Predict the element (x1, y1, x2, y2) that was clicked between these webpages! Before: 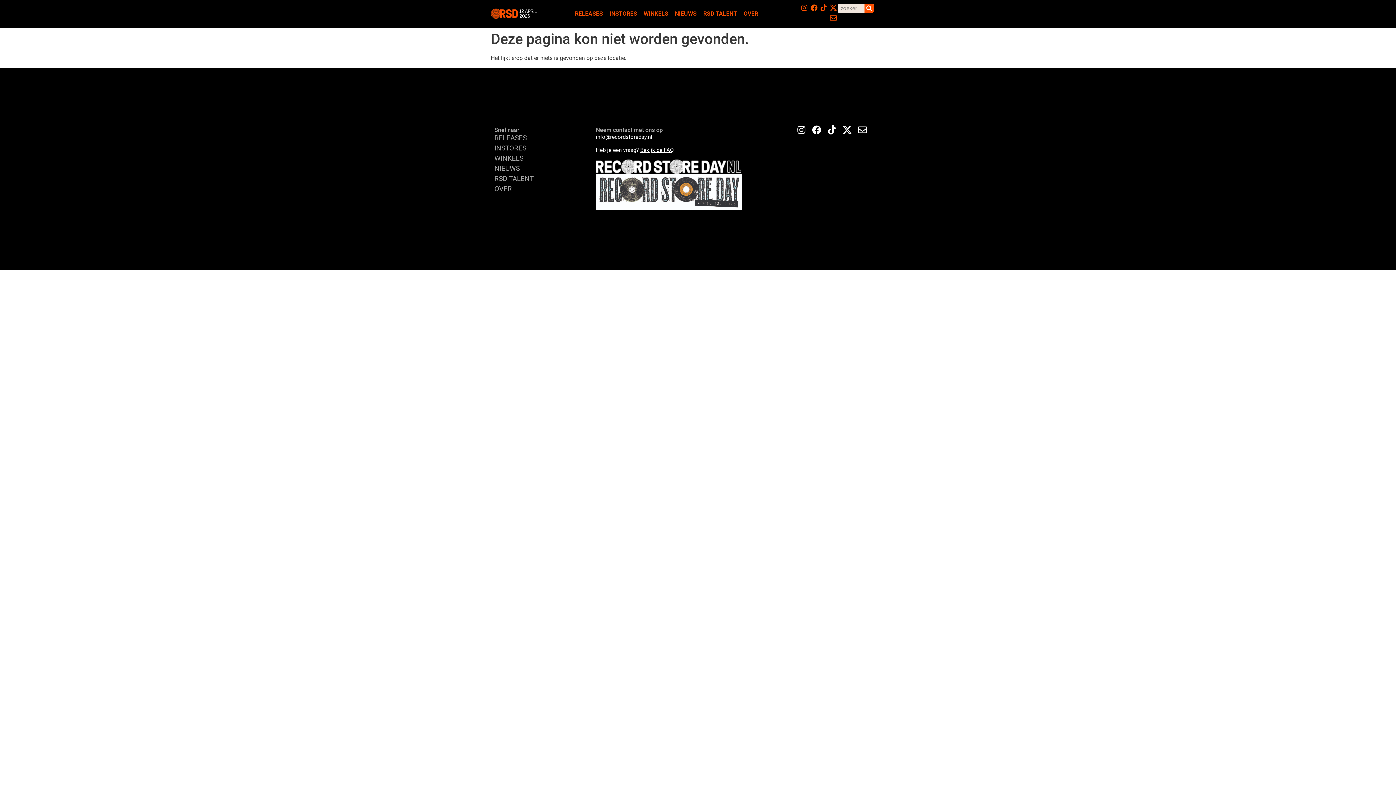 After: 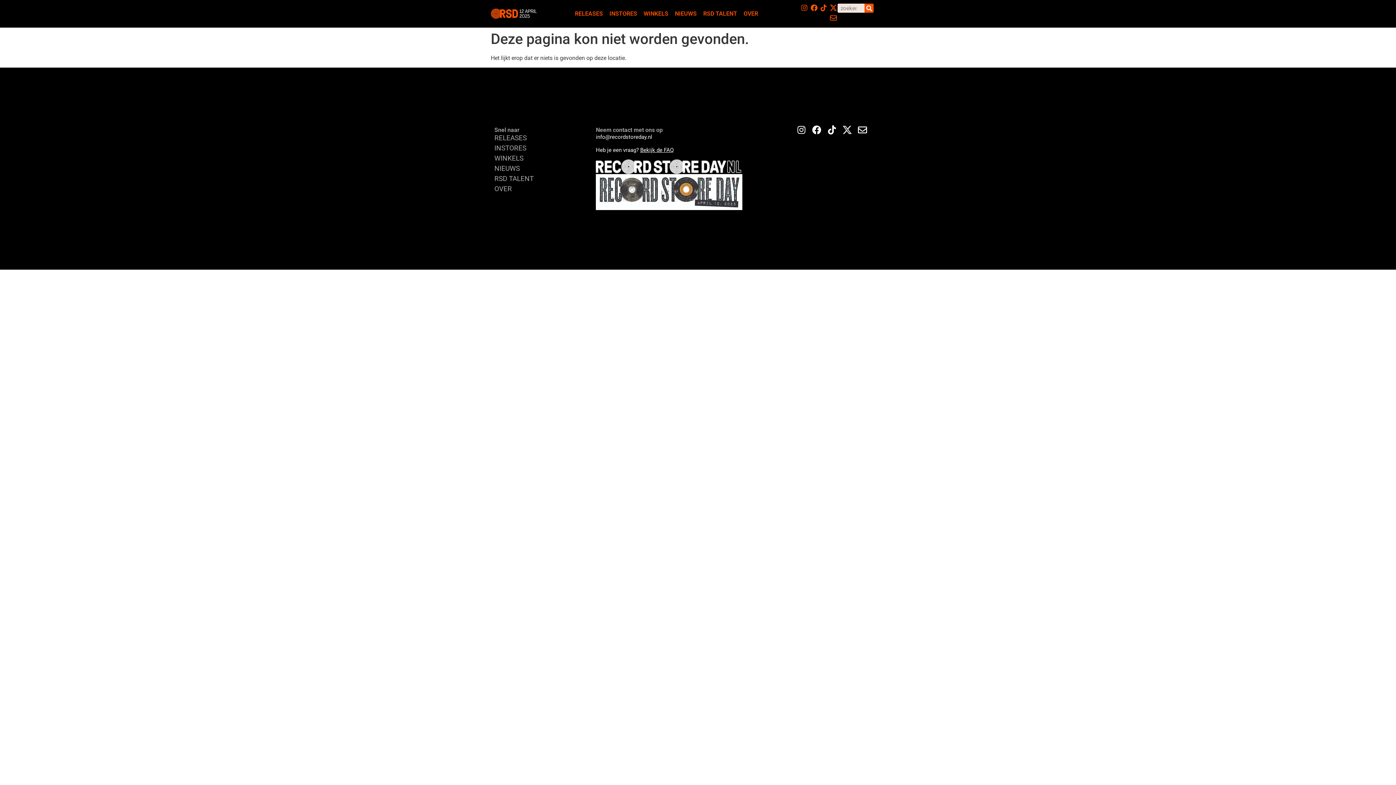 Action: bbox: (841, 123, 853, 136) label: X Social Media Black Icon